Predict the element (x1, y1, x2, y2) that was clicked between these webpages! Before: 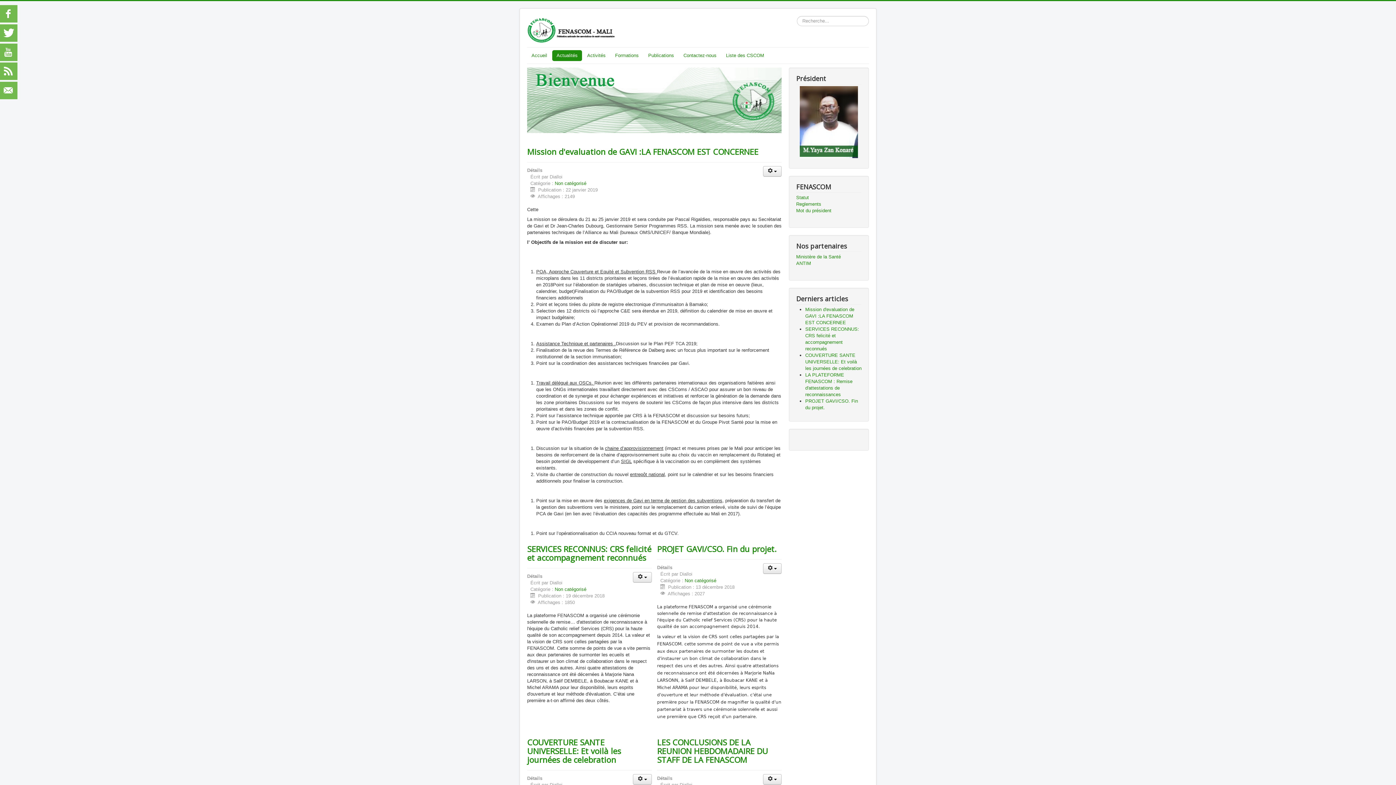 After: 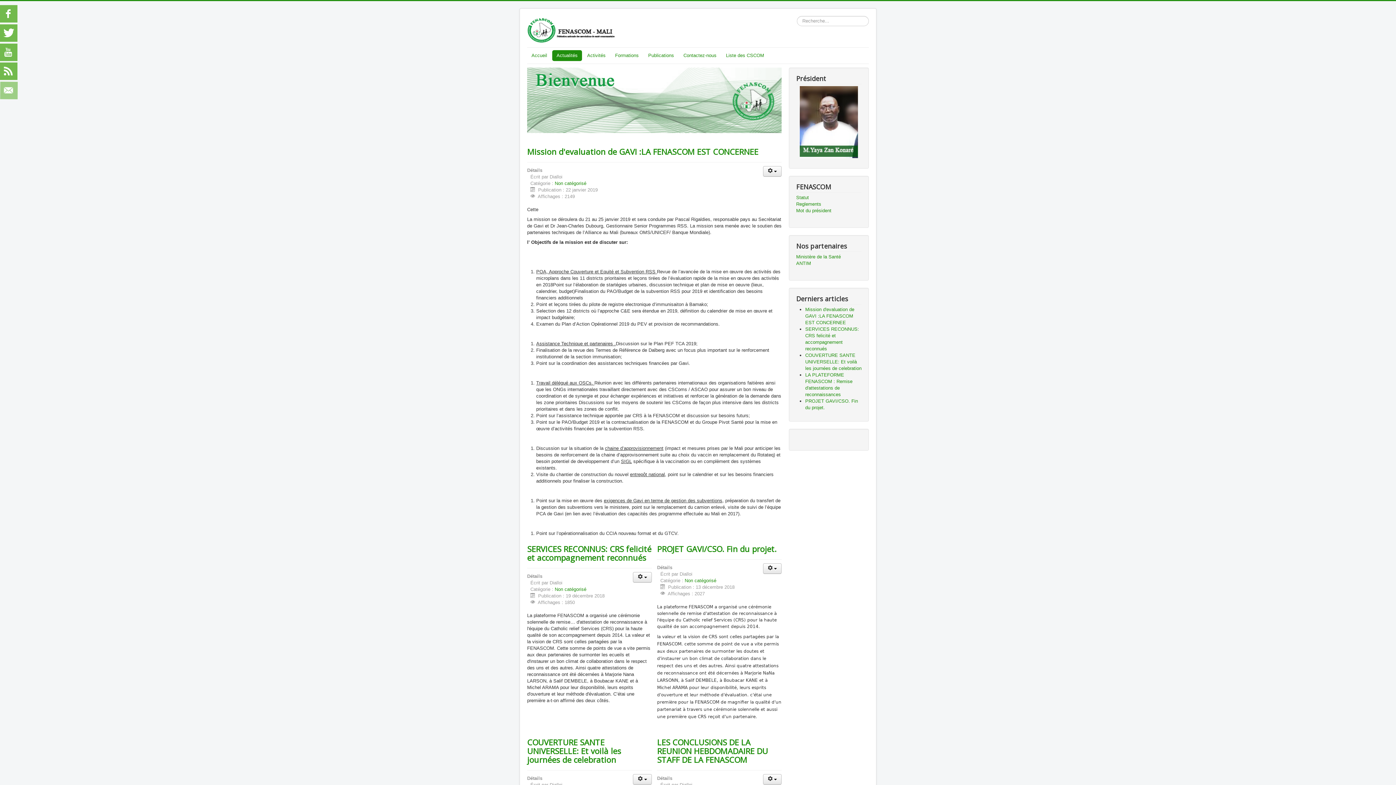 Action: bbox: (0, 81, 17, 99)